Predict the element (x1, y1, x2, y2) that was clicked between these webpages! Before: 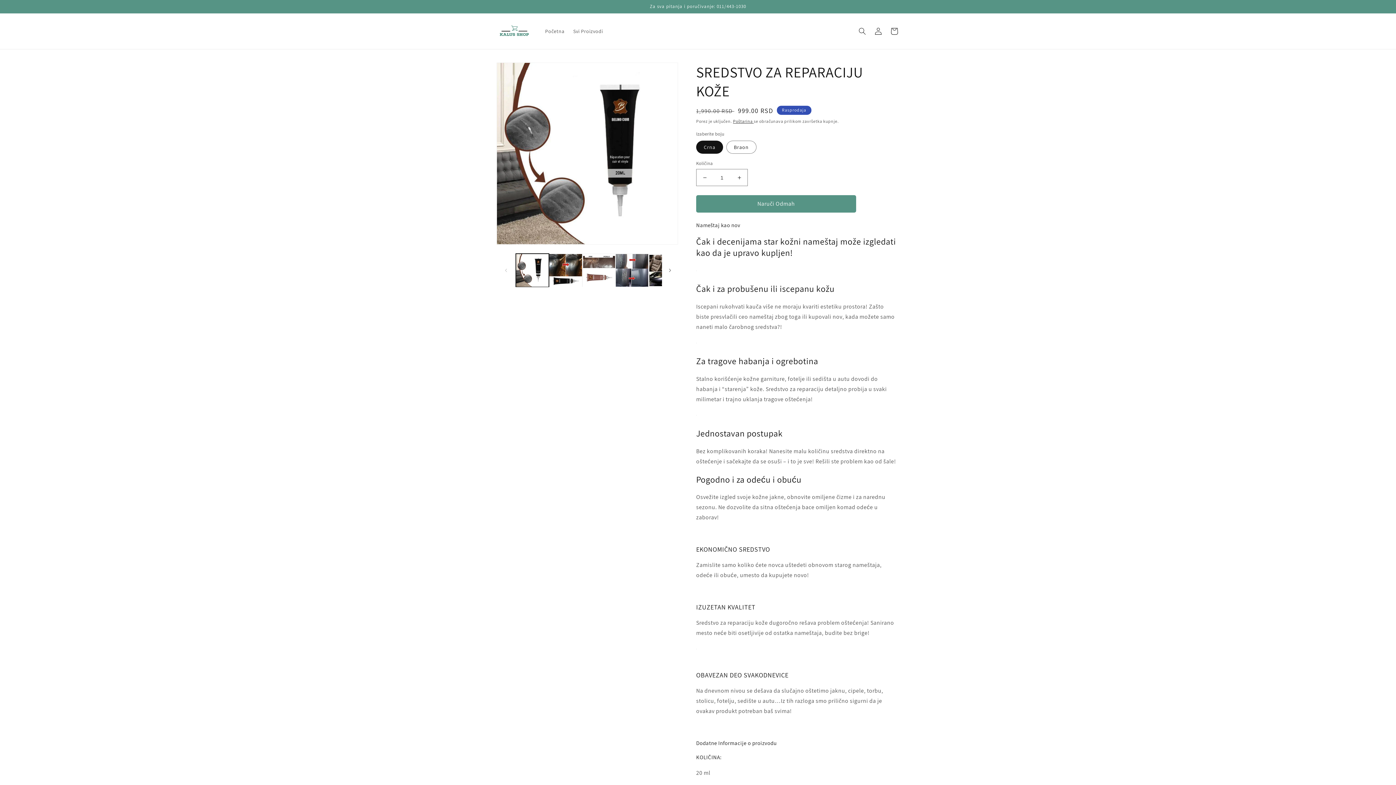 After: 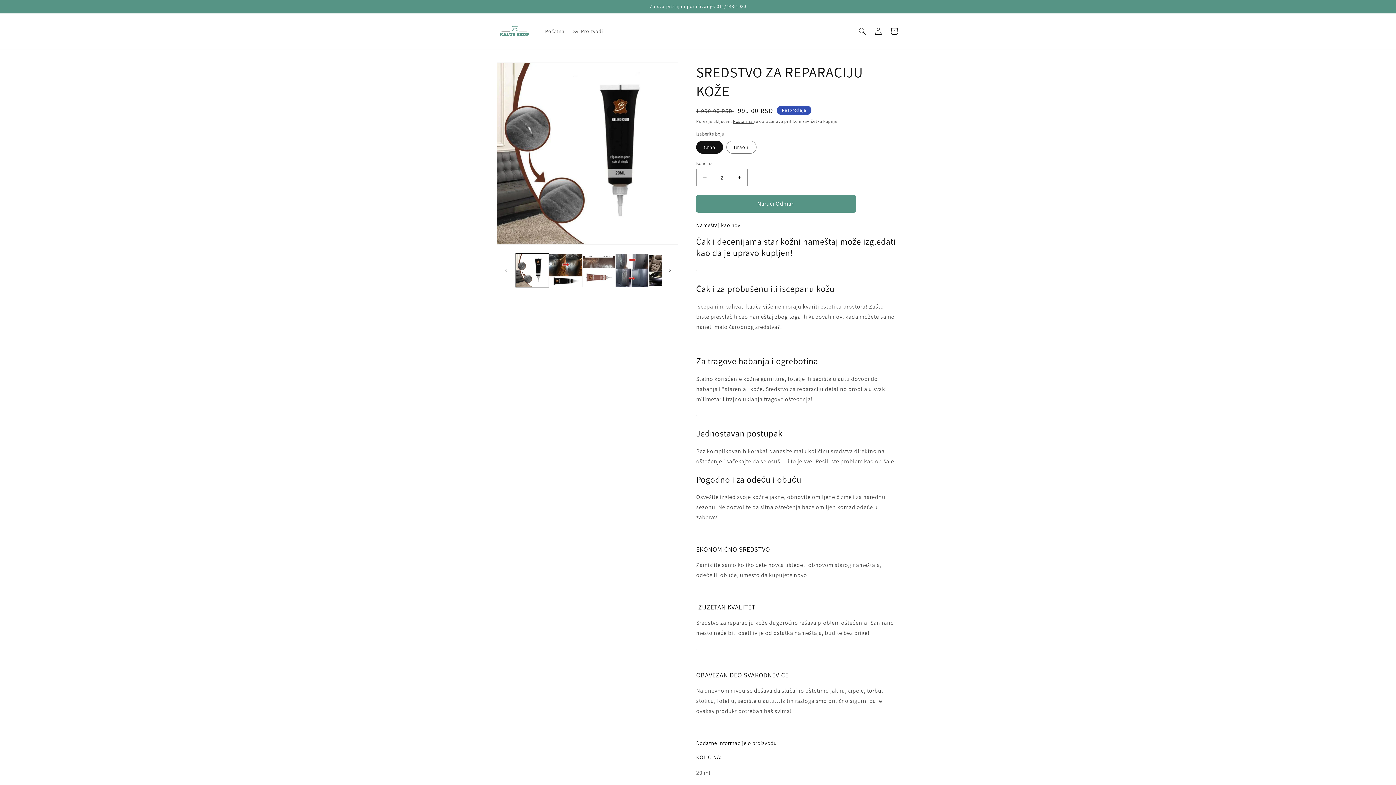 Action: label: Povećaj količinu proizvoda SREDSTVO ZA REPARACIJU KOŽE bbox: (731, 169, 747, 186)